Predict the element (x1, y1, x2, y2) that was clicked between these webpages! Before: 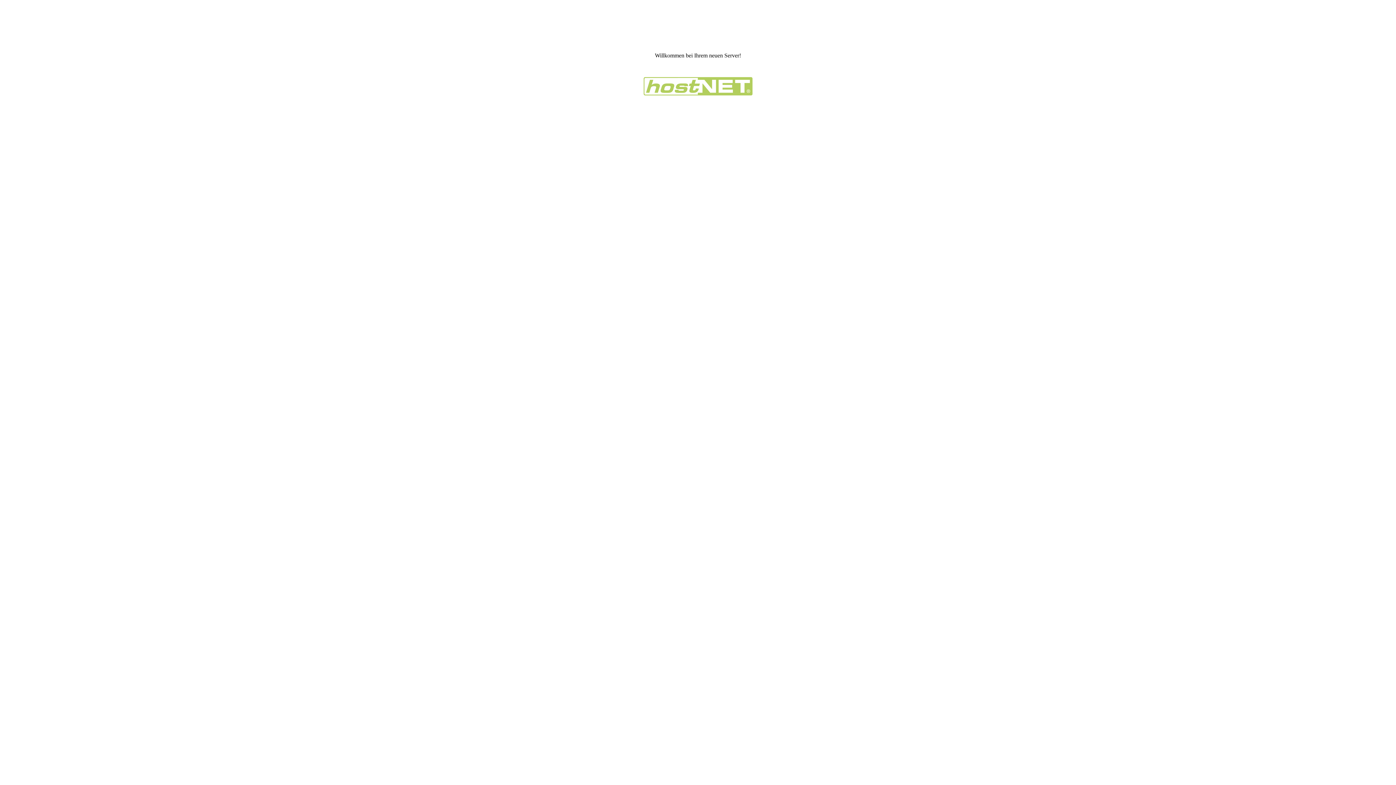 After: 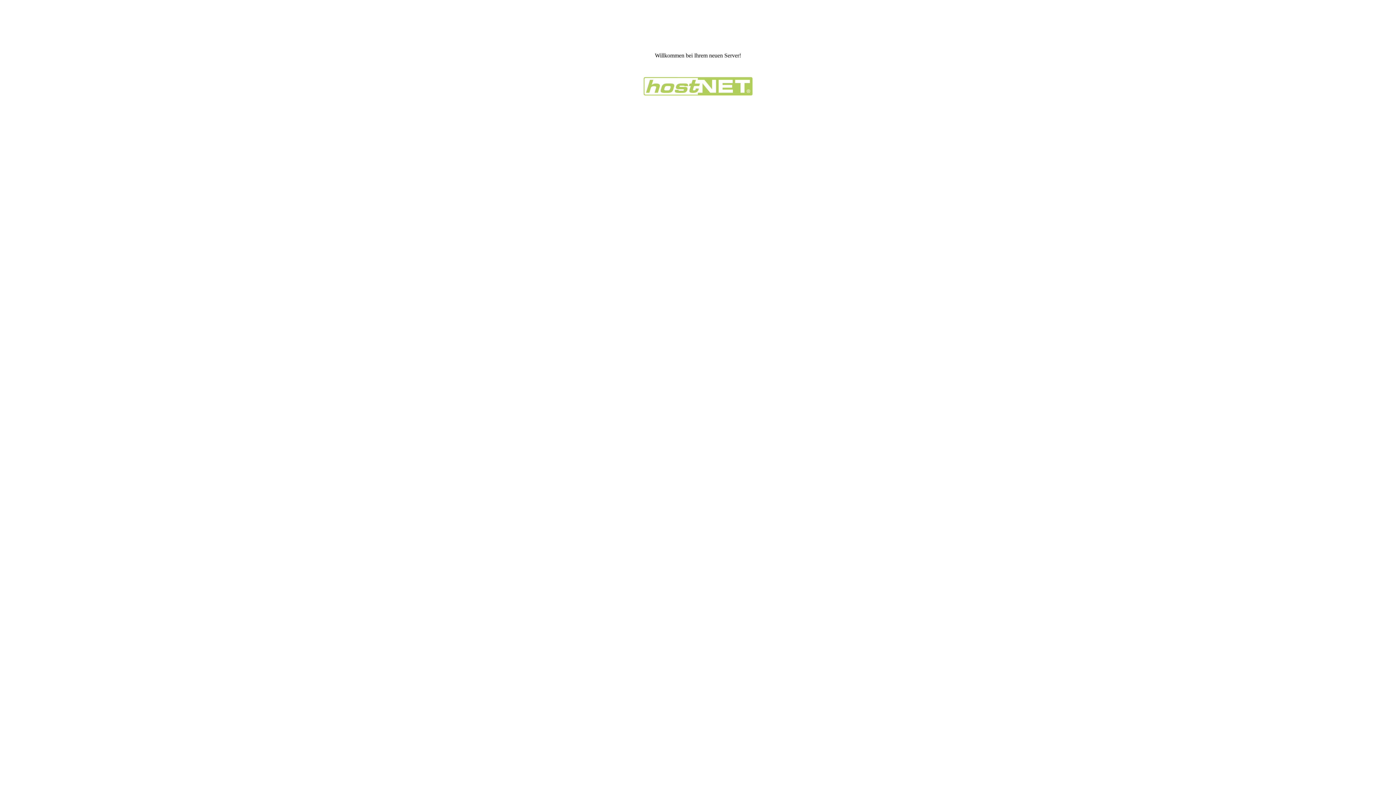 Action: bbox: (643, 90, 752, 96)